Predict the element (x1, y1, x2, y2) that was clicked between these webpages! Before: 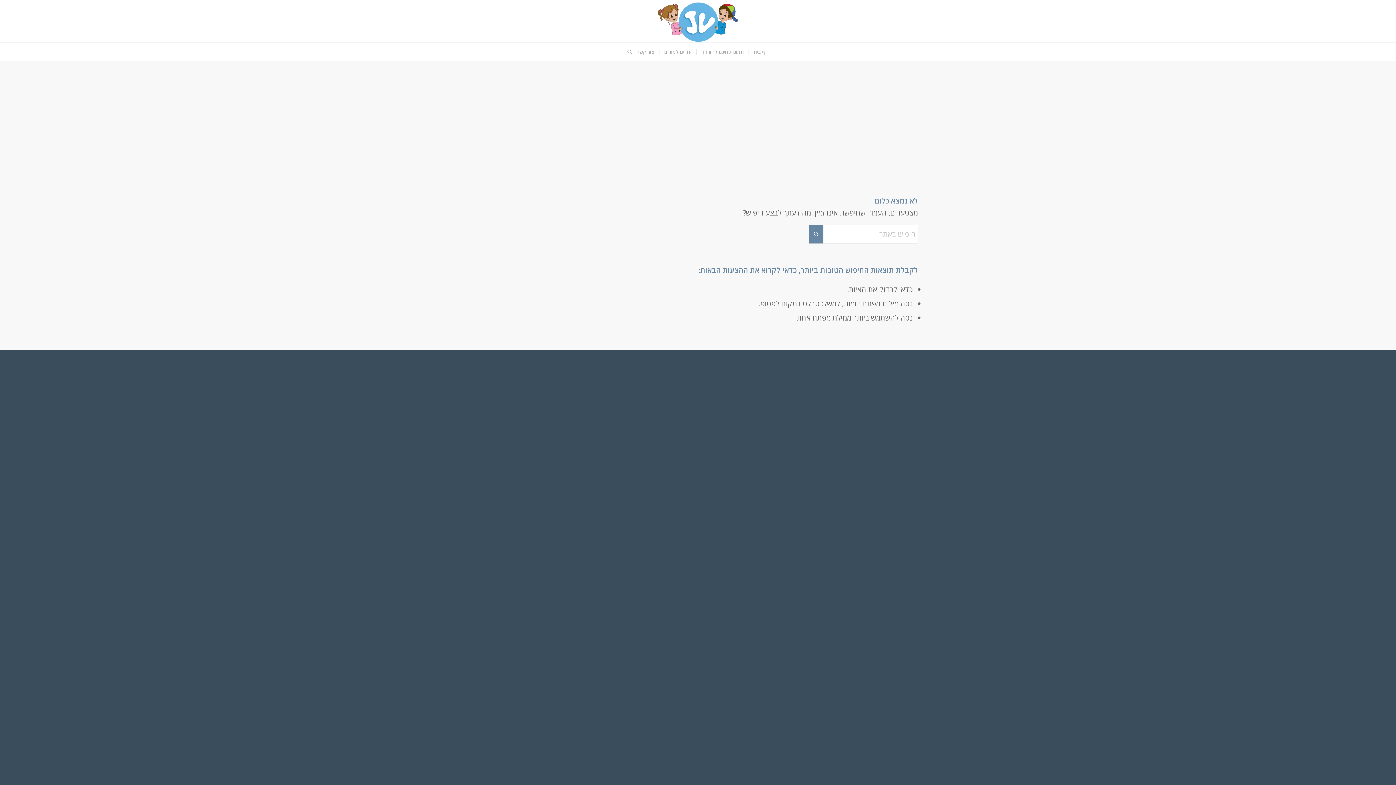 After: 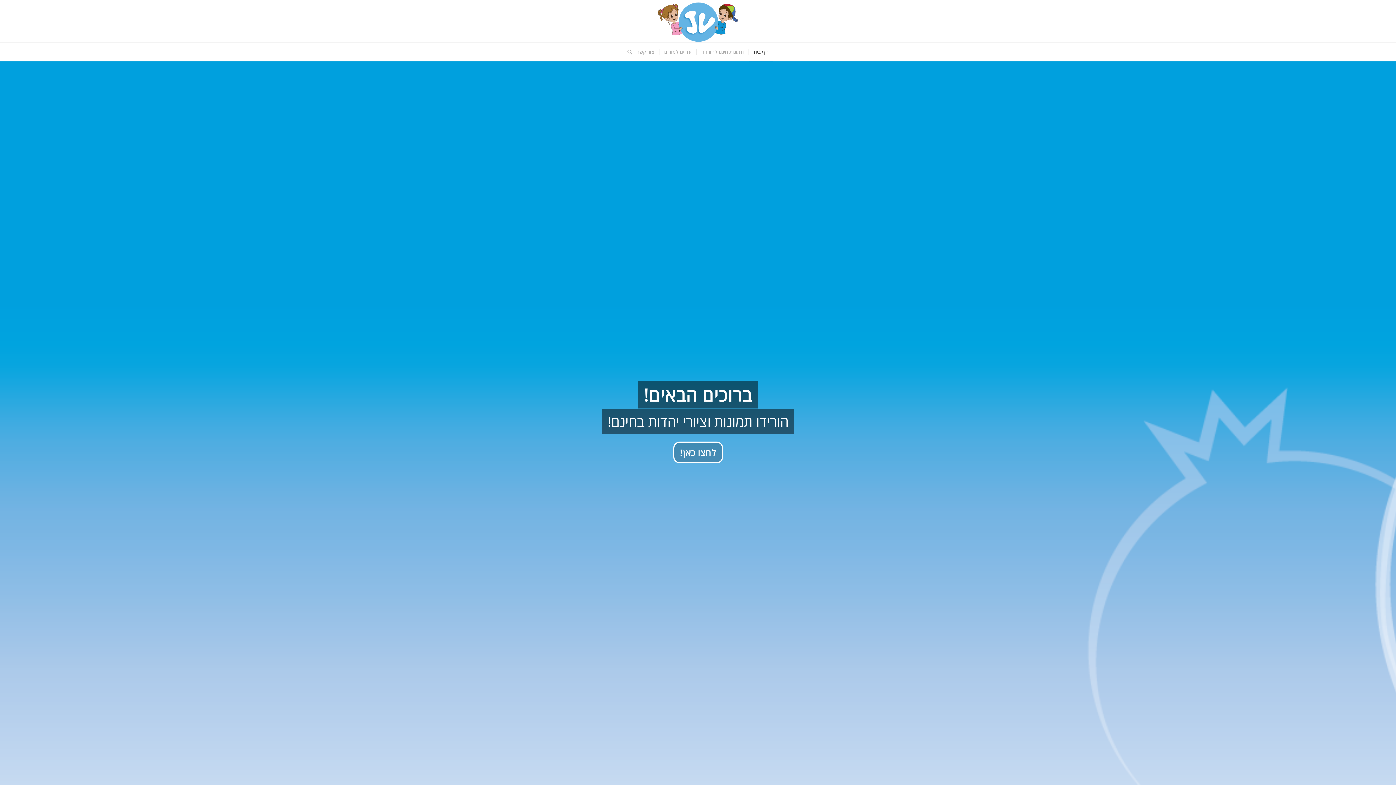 Action: label: logo-kids bbox: (657, 0, 739, 42)